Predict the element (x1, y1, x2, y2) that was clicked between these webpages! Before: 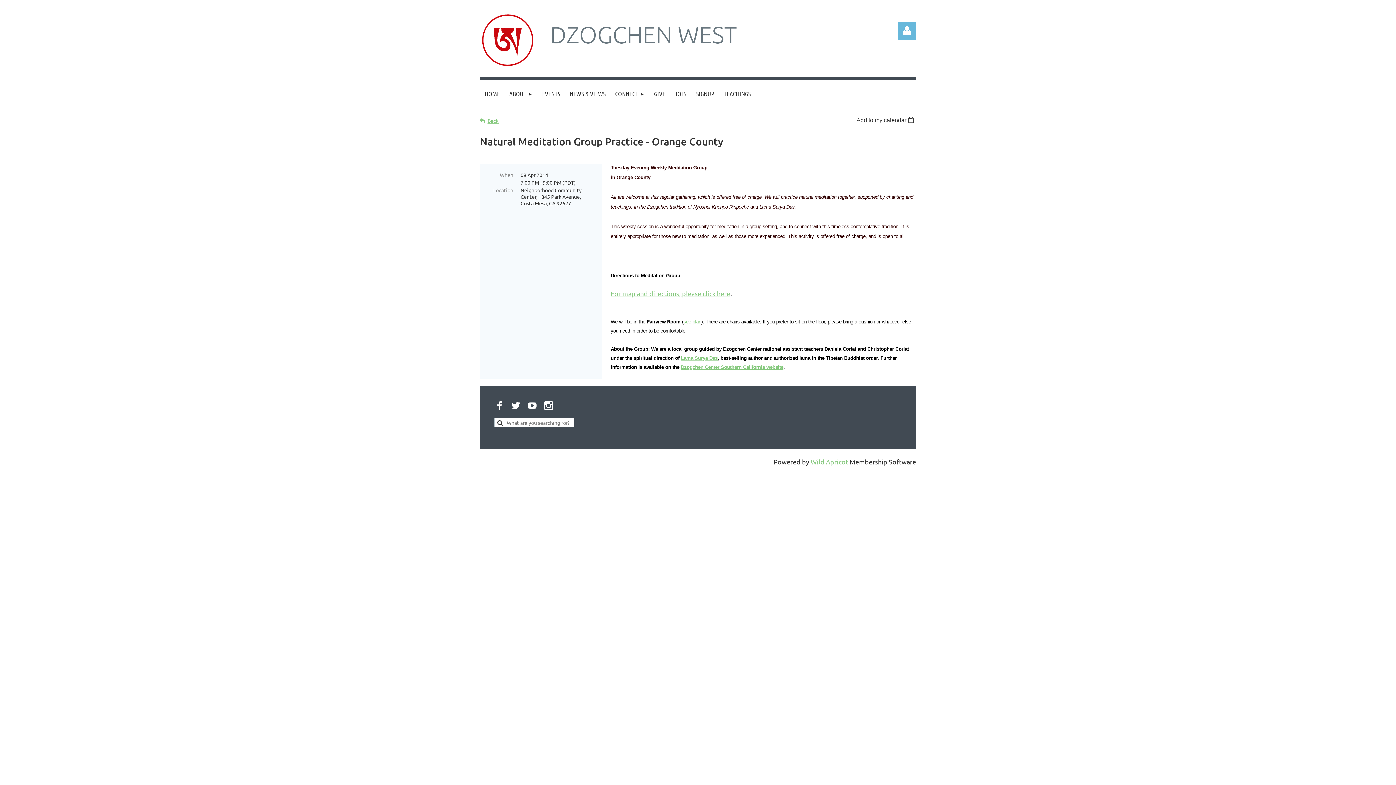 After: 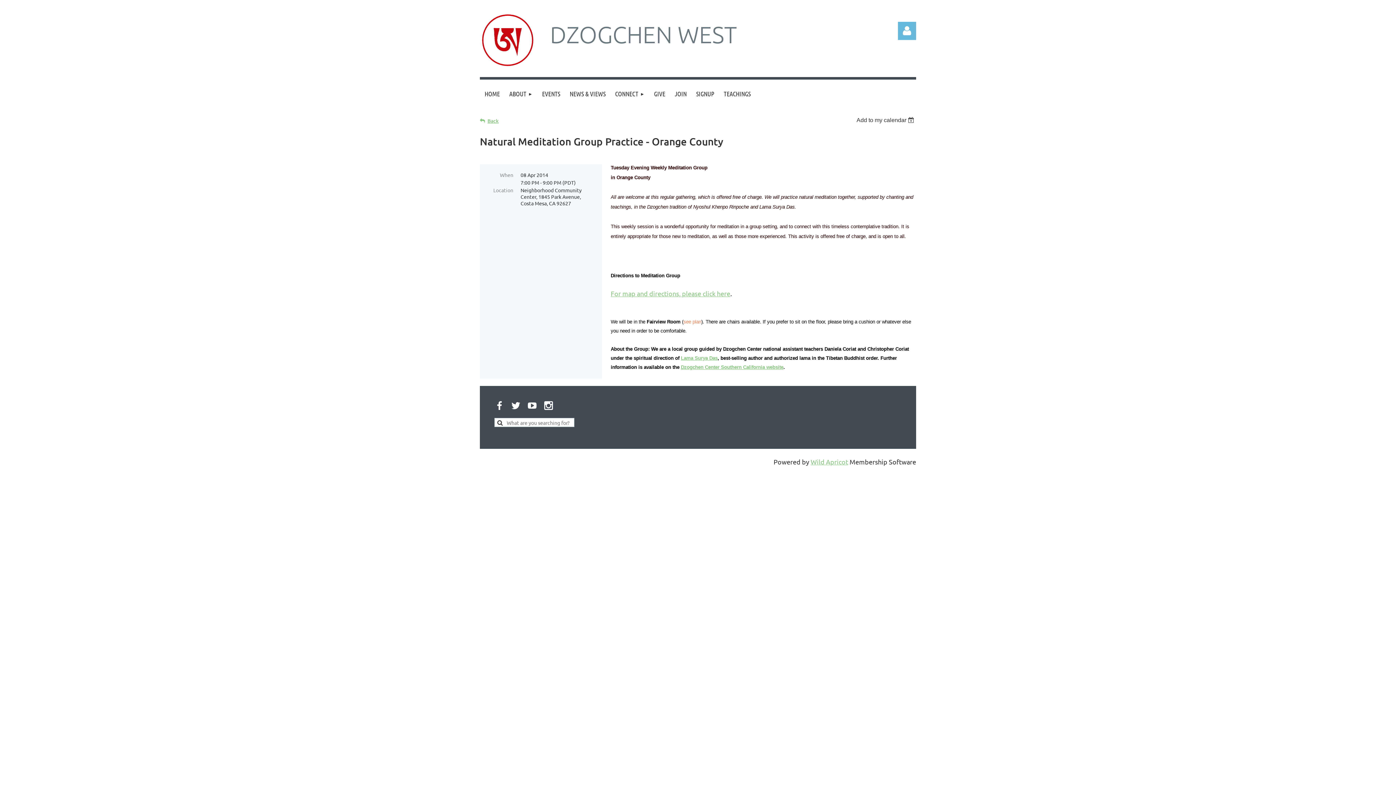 Action: label: see plan bbox: (683, 319, 701, 324)